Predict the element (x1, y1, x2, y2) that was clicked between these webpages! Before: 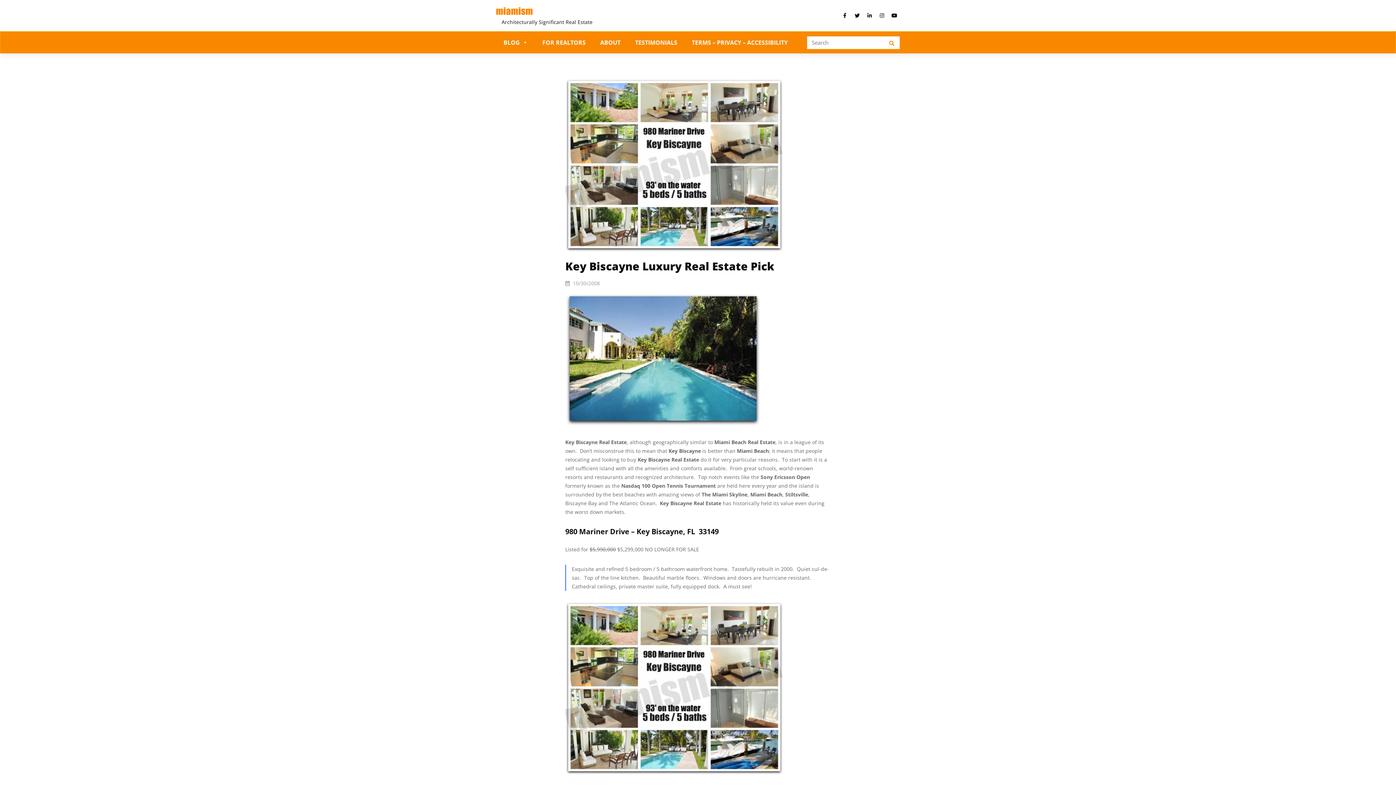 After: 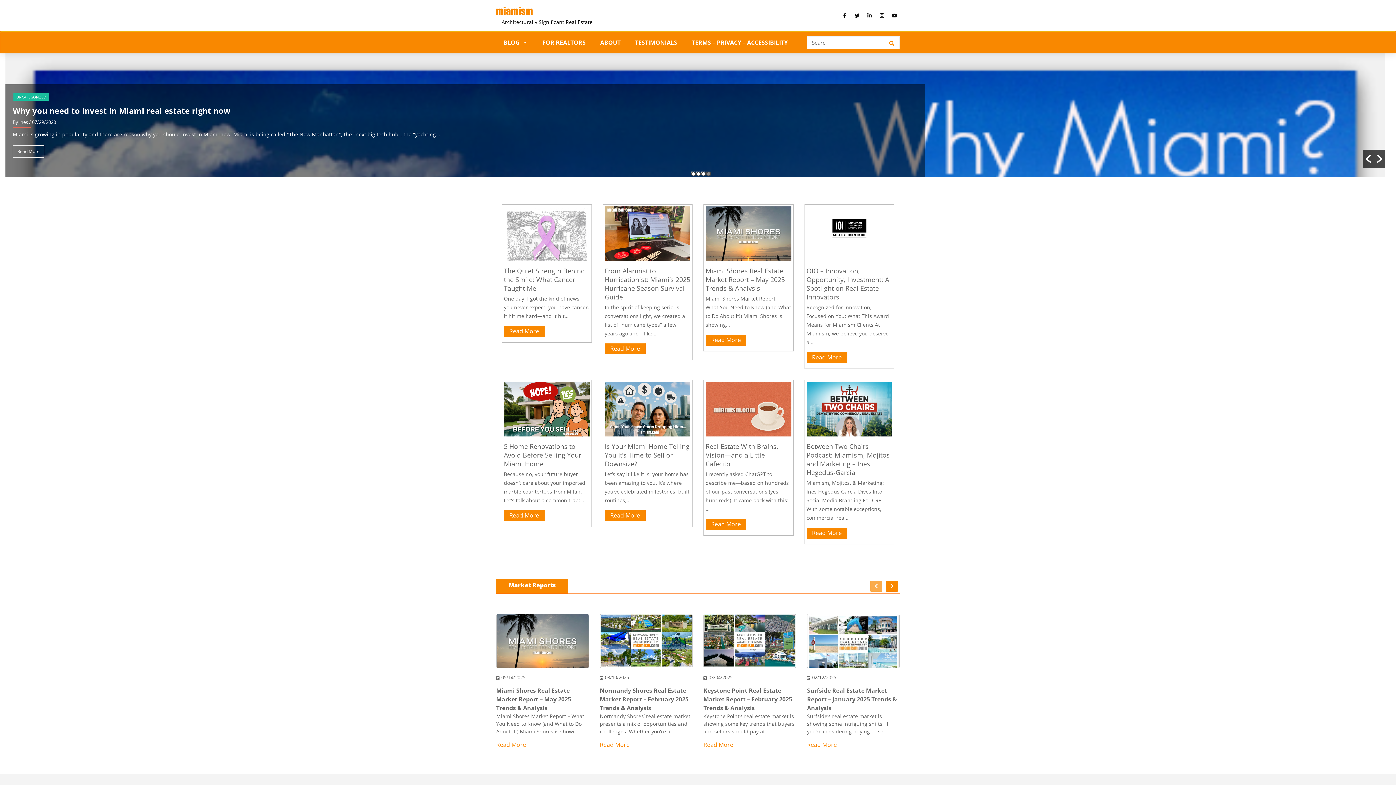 Action: bbox: (496, 7, 532, 14)